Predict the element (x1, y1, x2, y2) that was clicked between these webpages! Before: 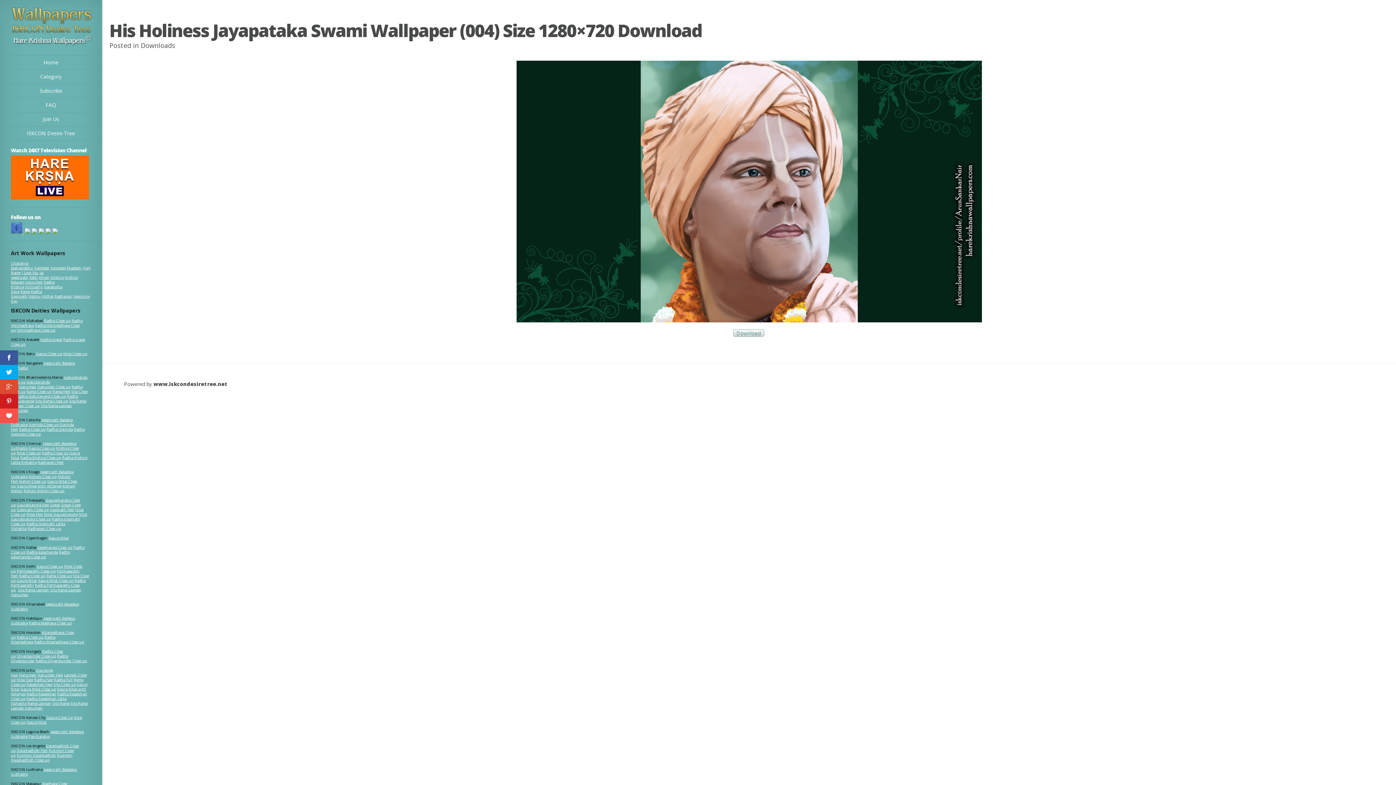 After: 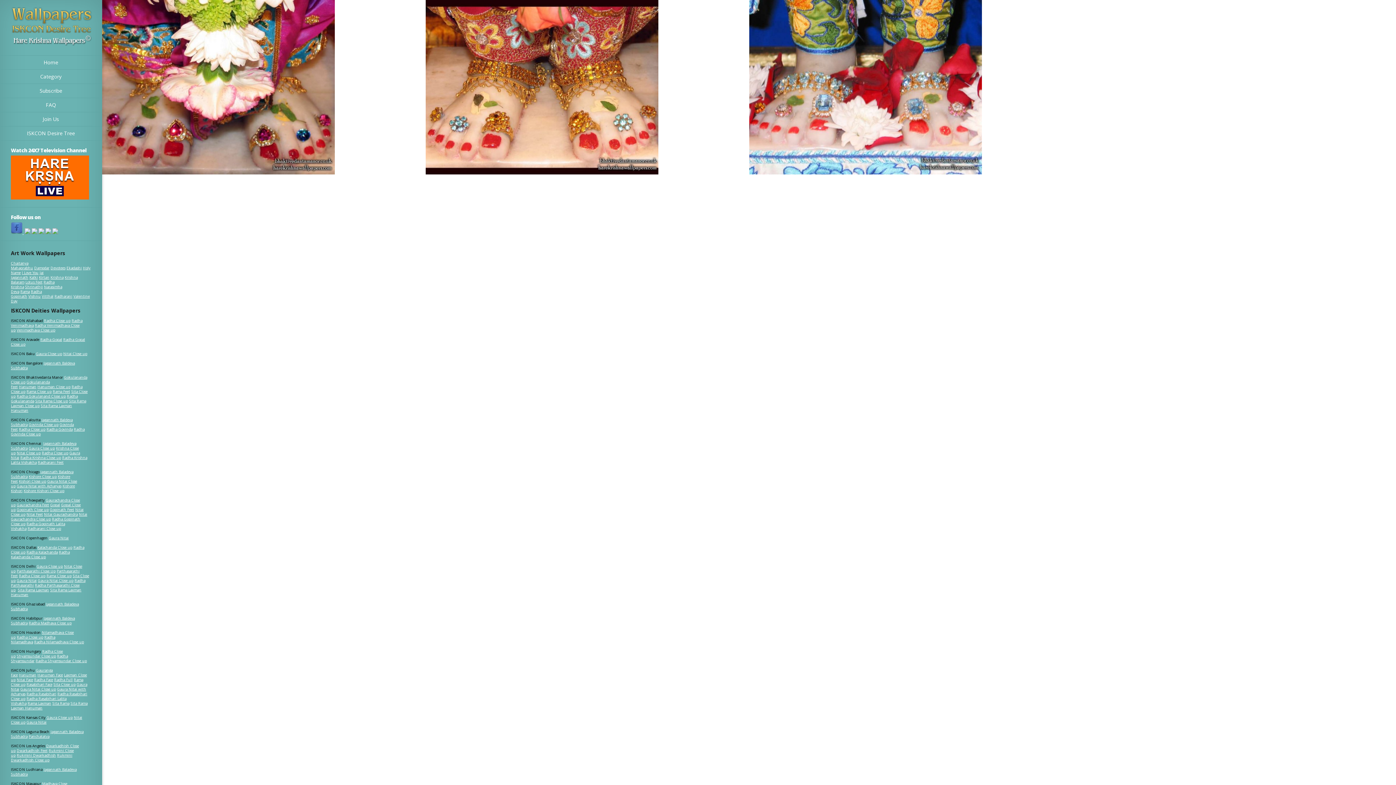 Action: bbox: (52, 389, 70, 394) label: Rama Feet